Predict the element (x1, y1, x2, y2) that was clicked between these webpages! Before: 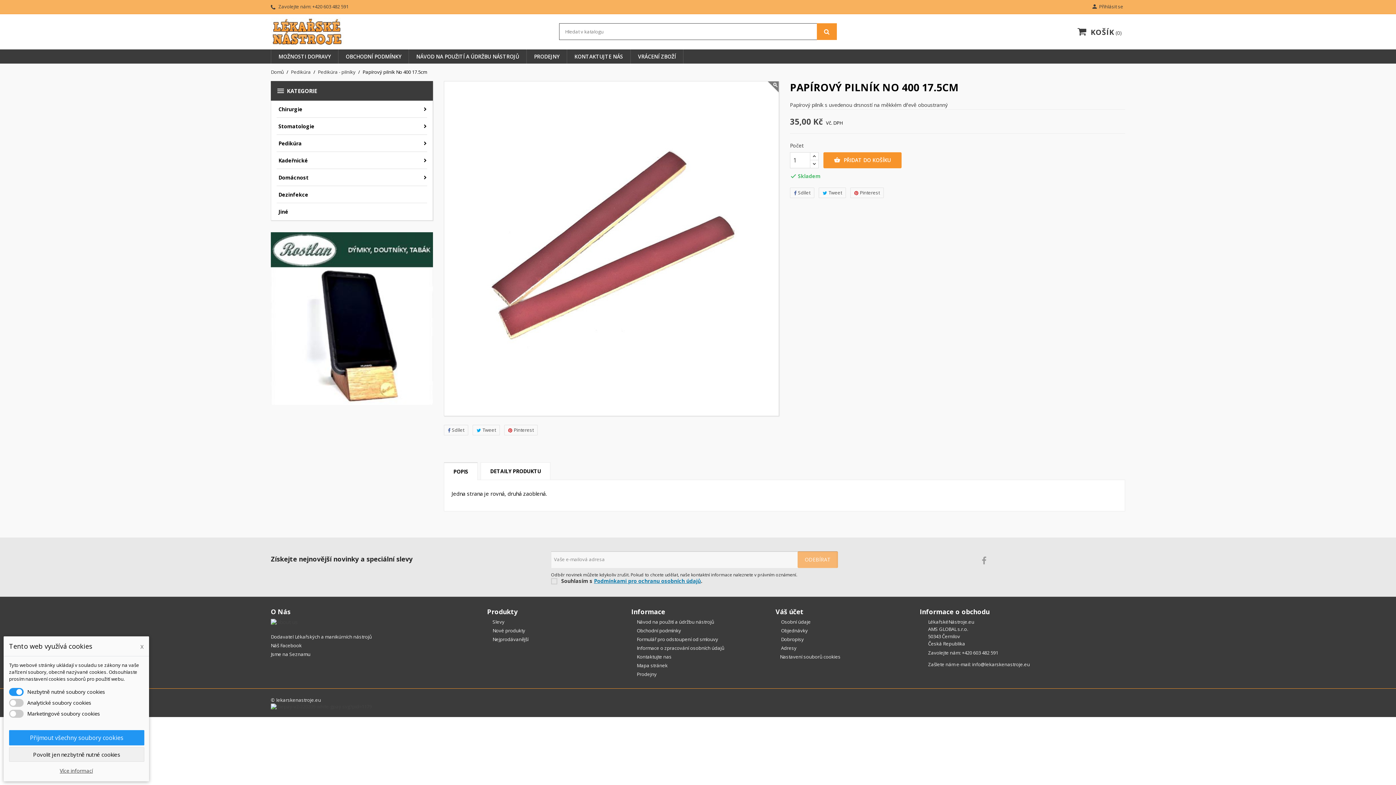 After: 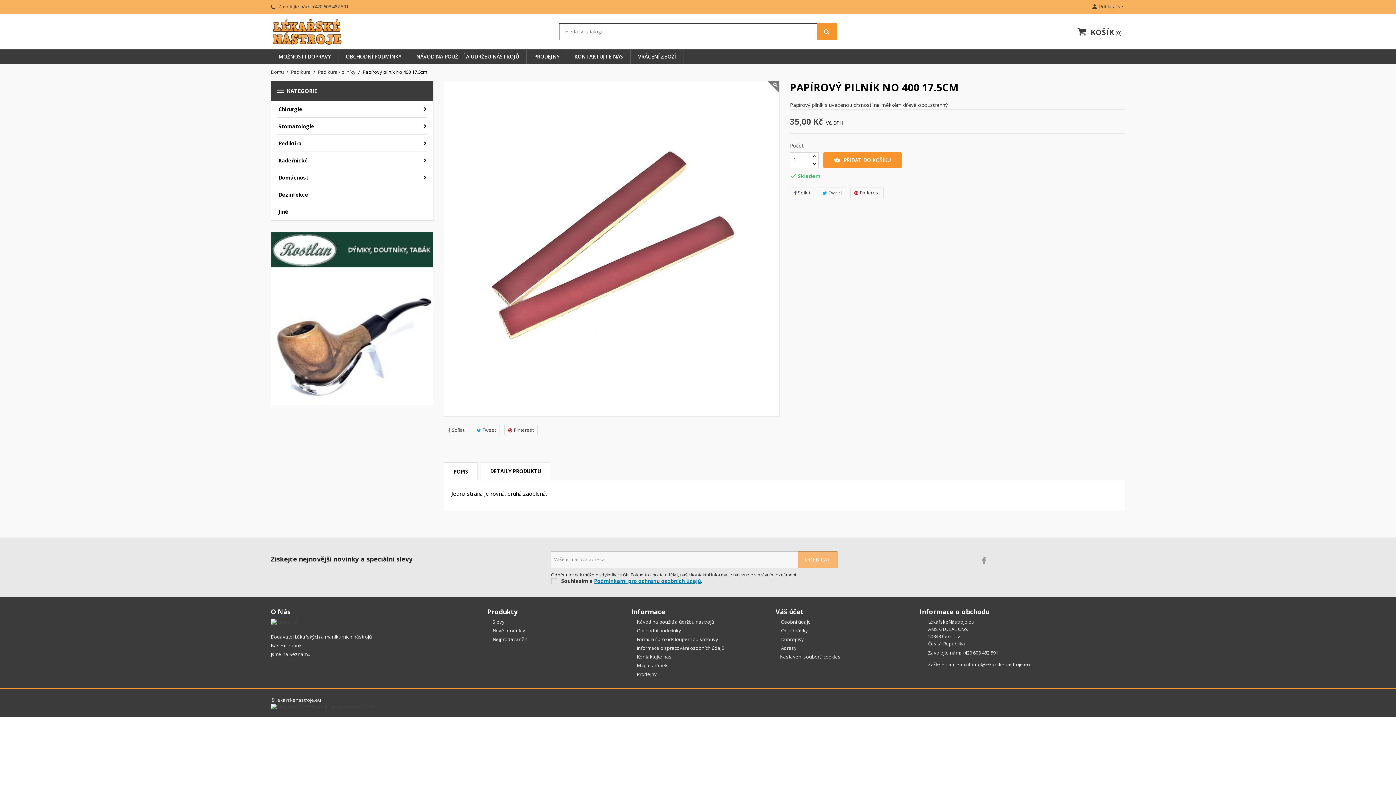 Action: label: Přijmout všechny soubory cookies bbox: (9, 730, 144, 745)